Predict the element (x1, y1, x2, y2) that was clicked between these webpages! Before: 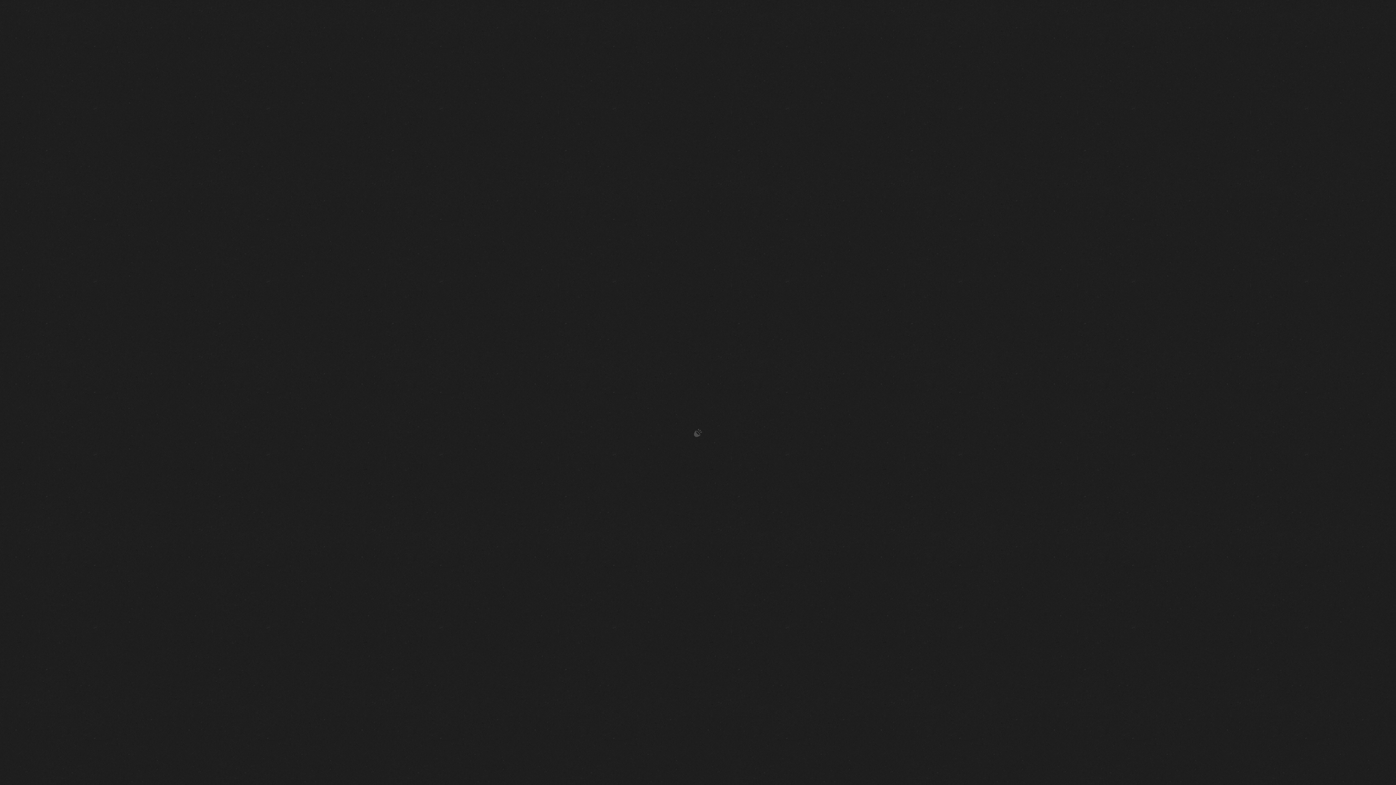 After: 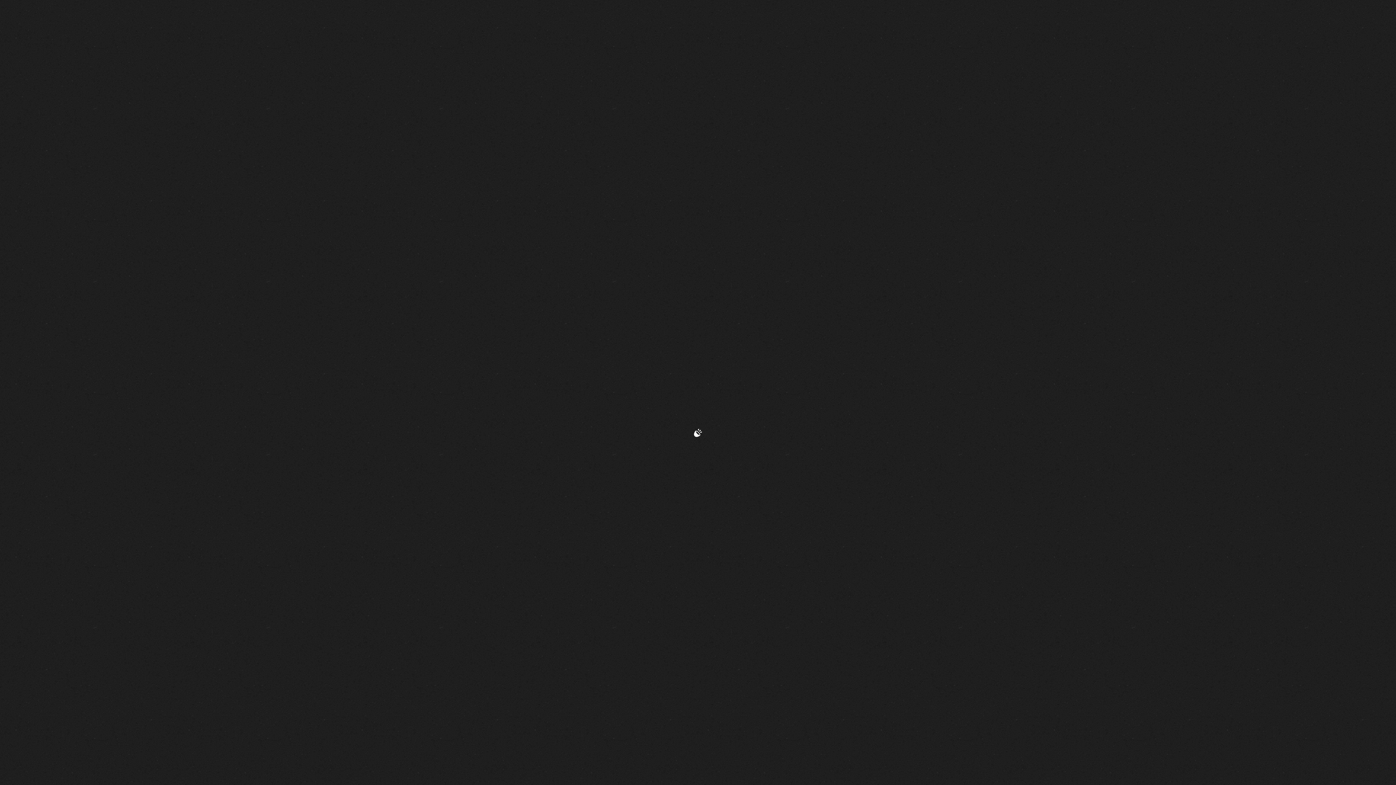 Action: bbox: (0, 429, 1396, 437)